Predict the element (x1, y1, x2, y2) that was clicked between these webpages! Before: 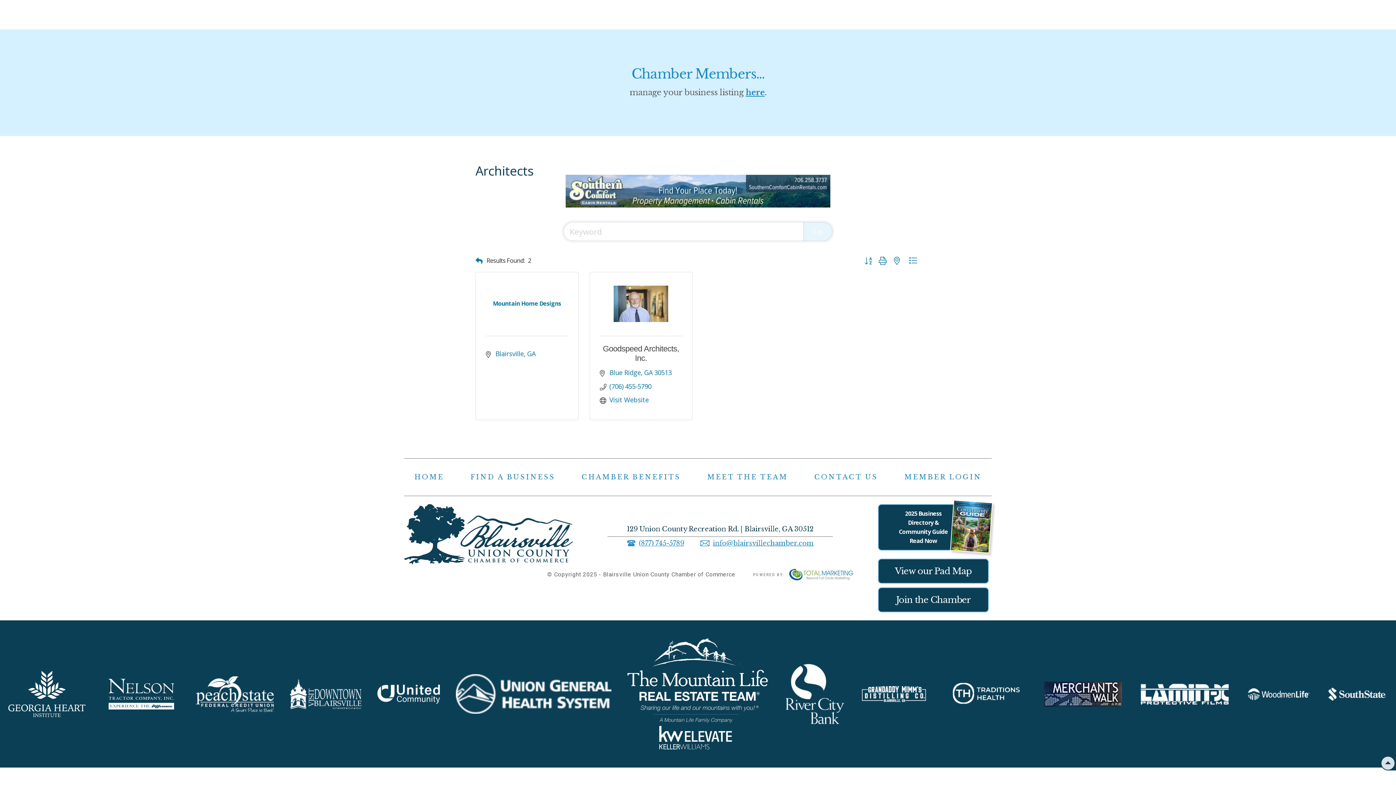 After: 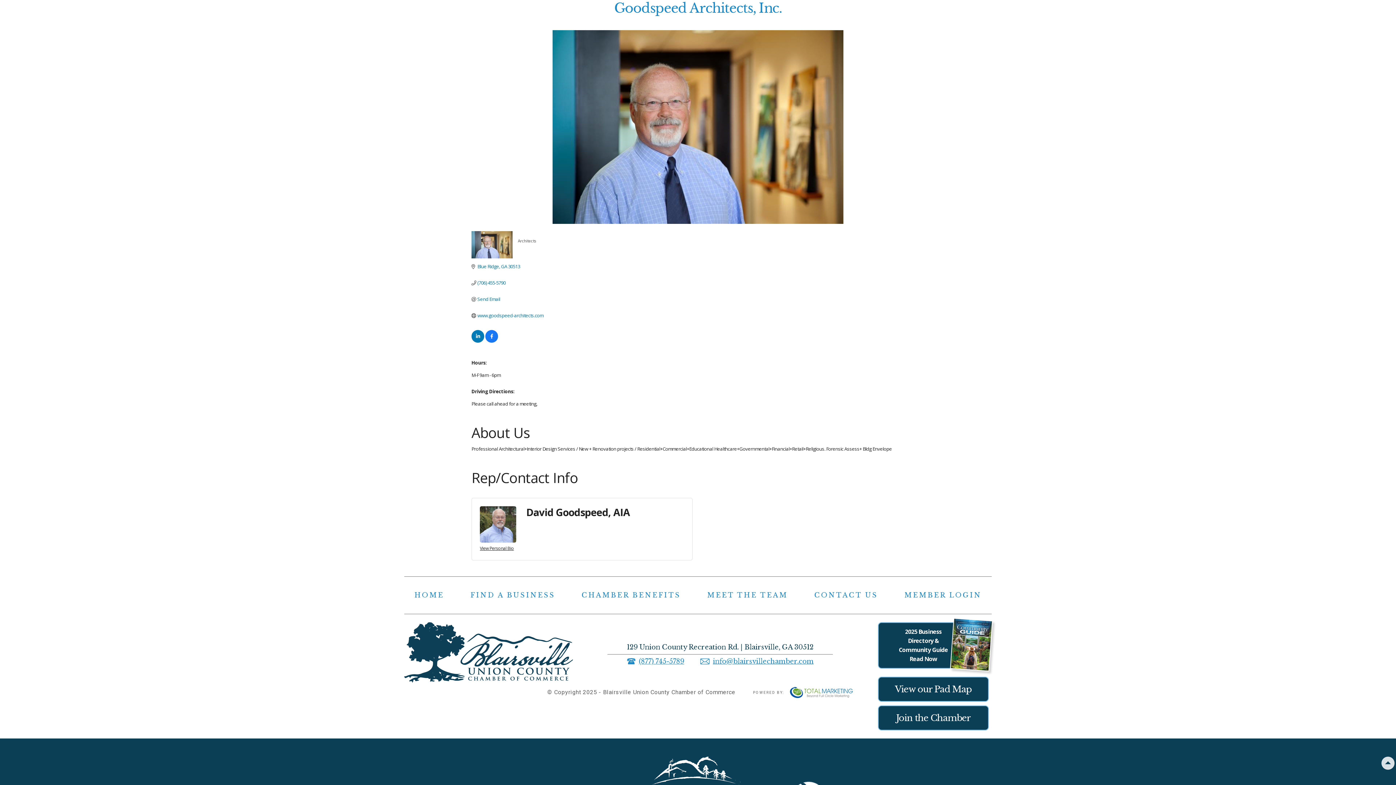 Action: bbox: (603, 344, 679, 362) label: Goodspeed Architects, Inc.